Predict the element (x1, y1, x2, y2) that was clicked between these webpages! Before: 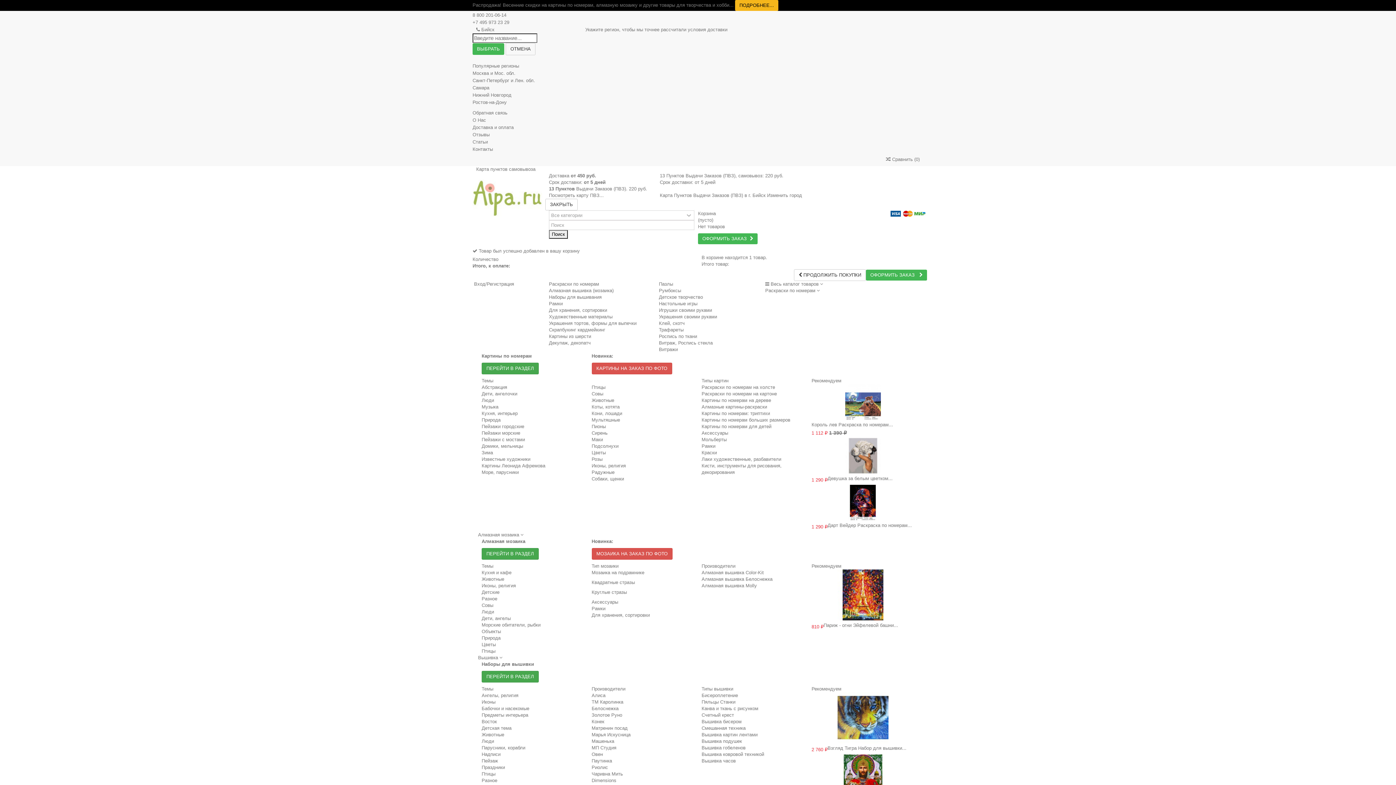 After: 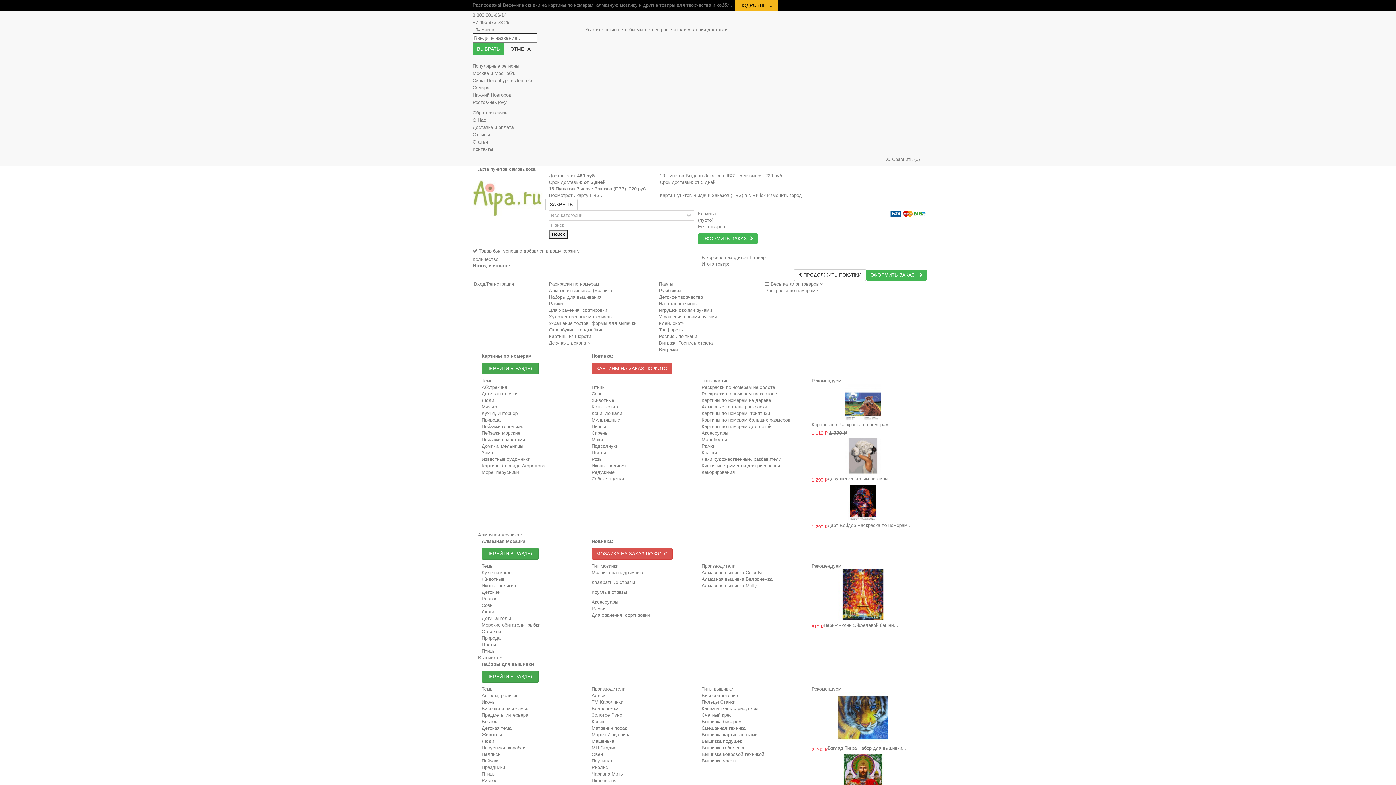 Action: label: Машенька bbox: (591, 738, 614, 744)